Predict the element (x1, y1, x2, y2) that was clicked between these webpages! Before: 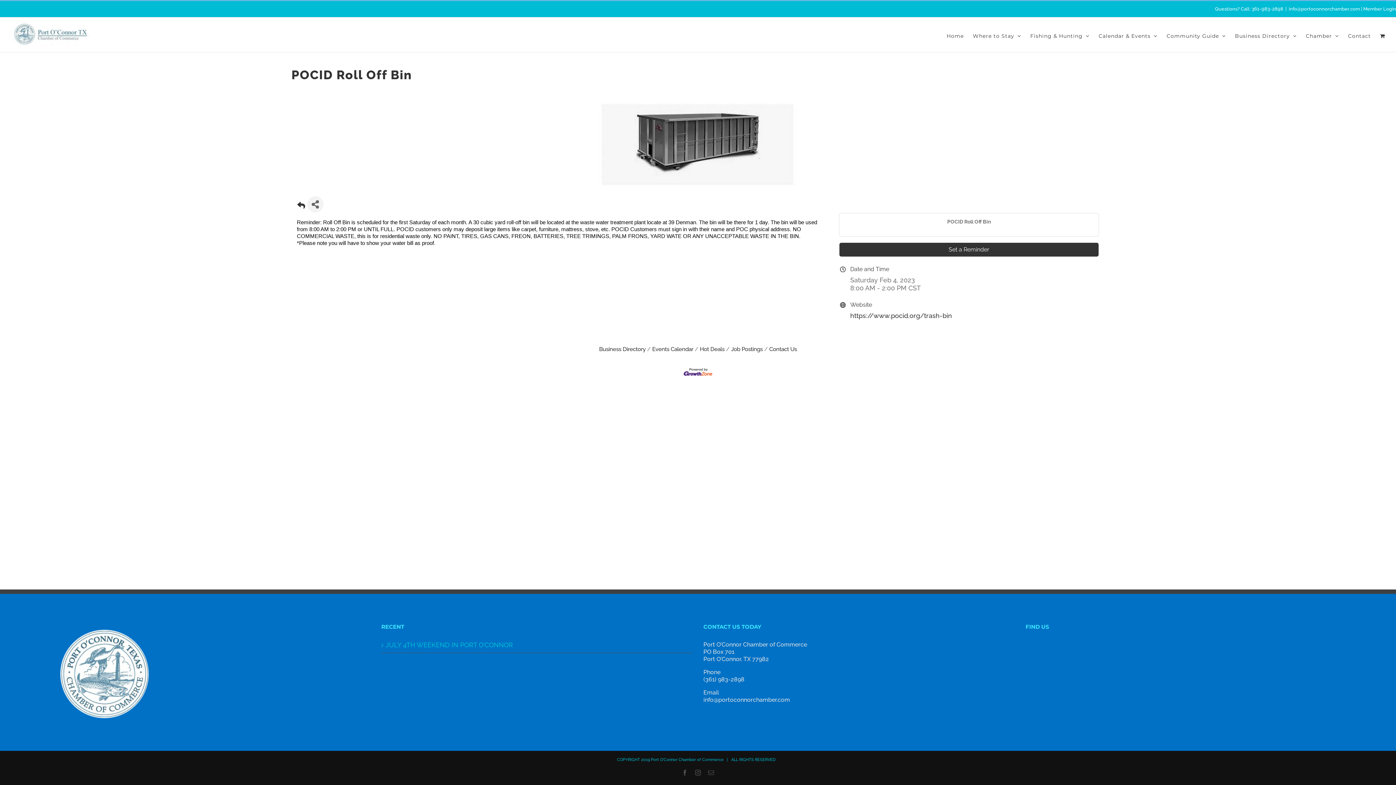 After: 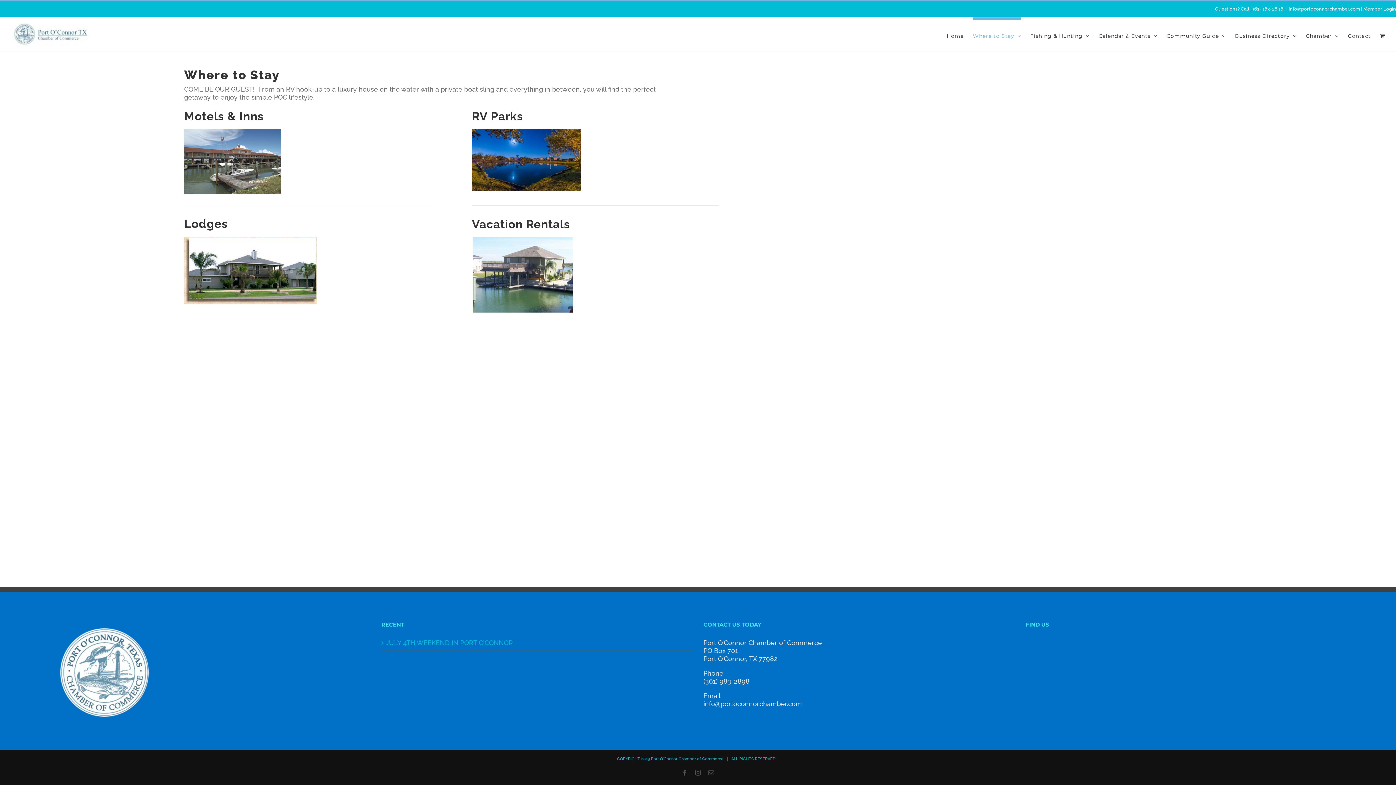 Action: bbox: (973, 17, 1021, 52) label: Where to Stay